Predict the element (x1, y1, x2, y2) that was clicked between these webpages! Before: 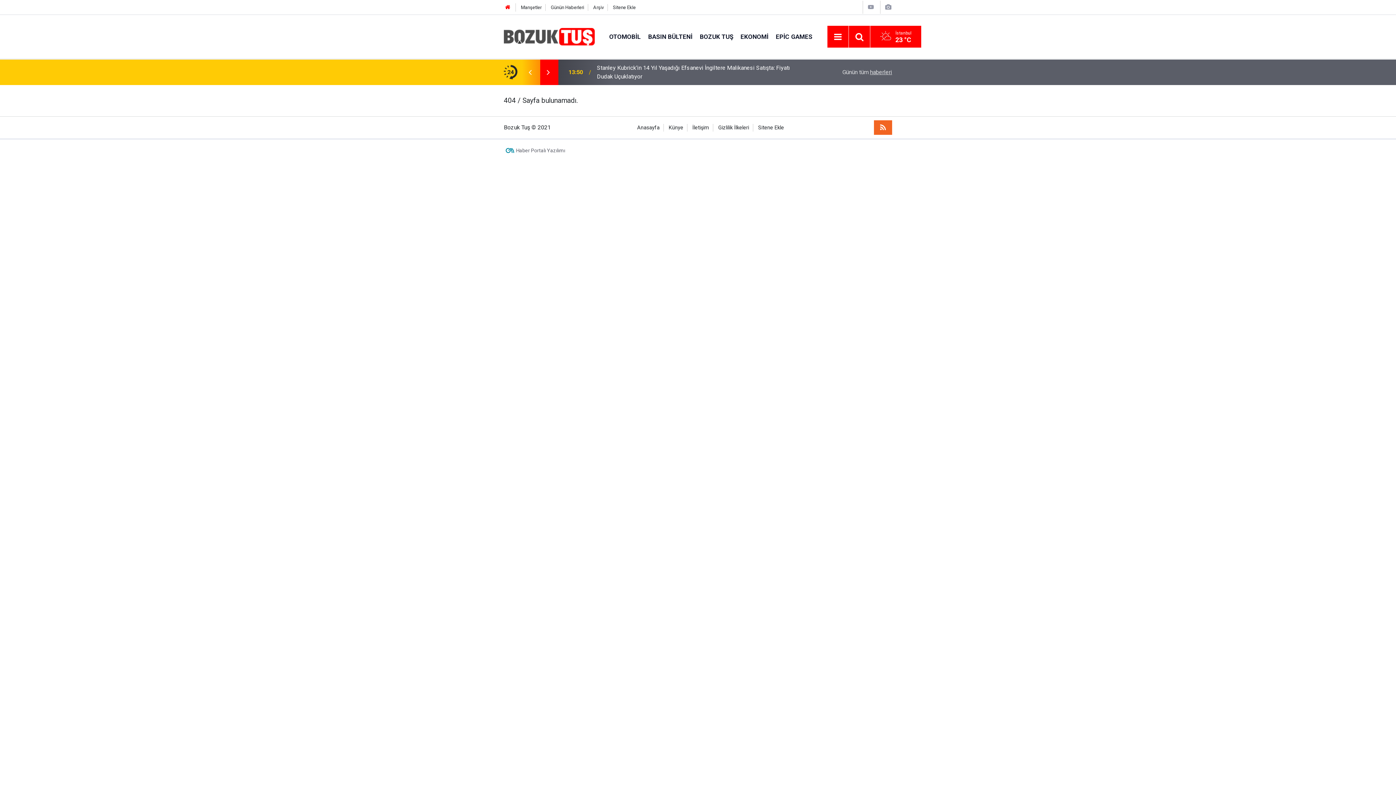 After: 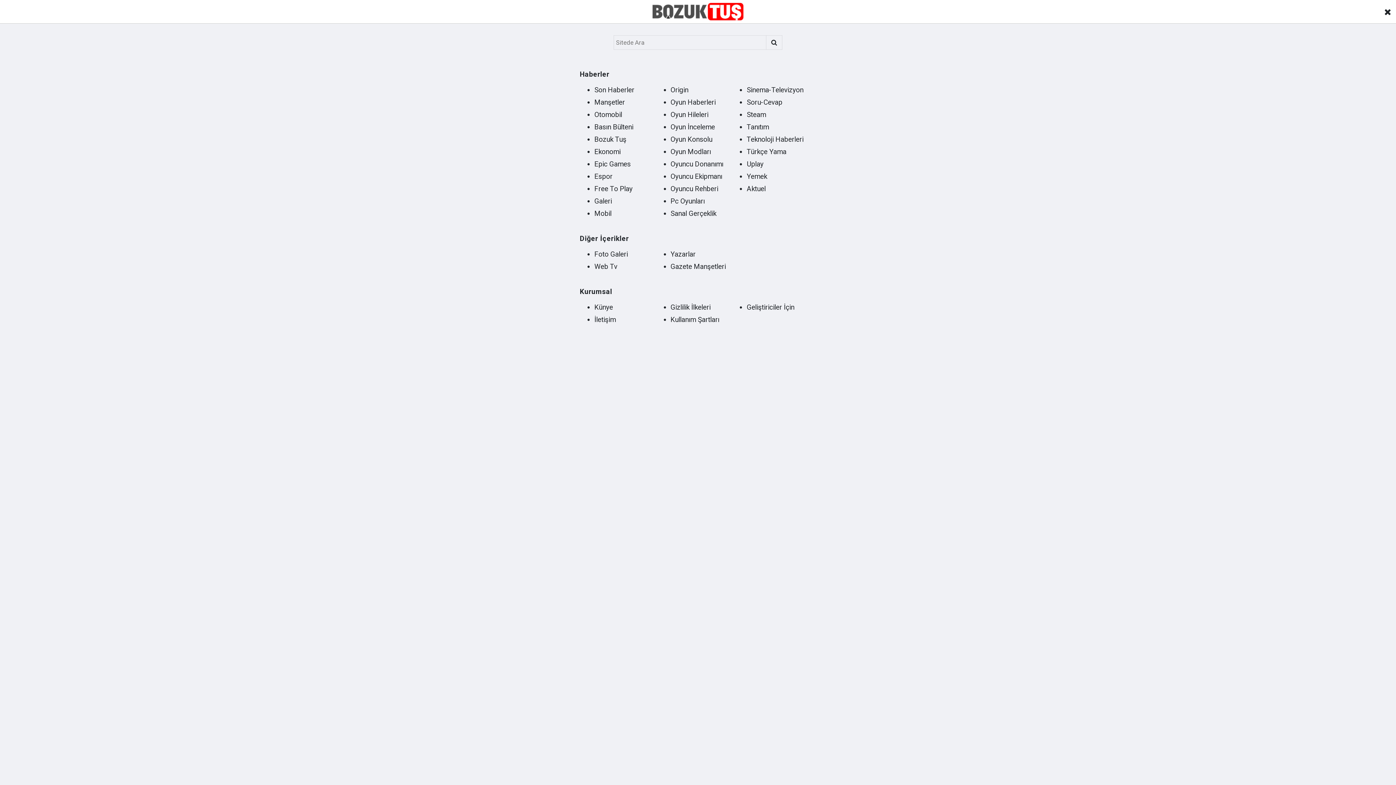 Action: label: Menu bbox: (831, 30, 844, 43)